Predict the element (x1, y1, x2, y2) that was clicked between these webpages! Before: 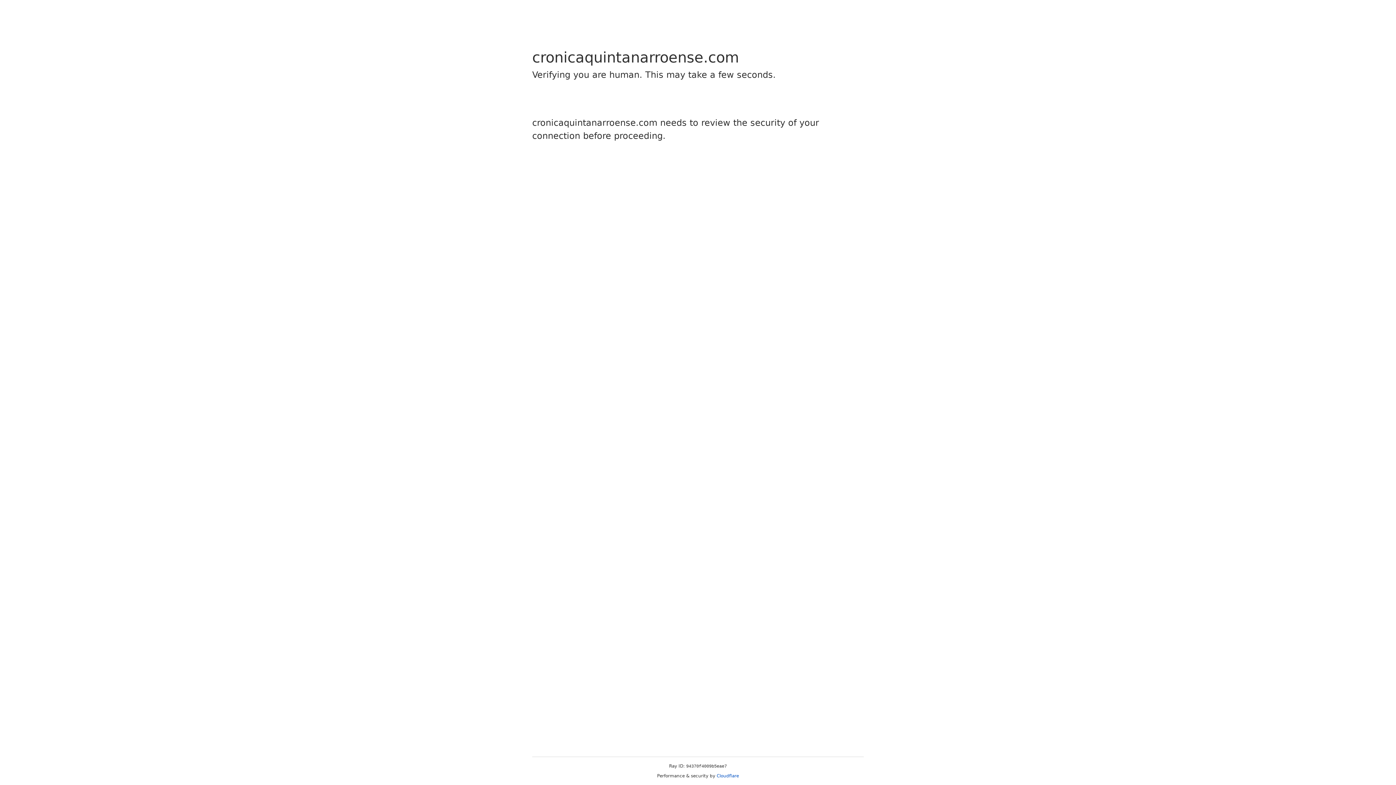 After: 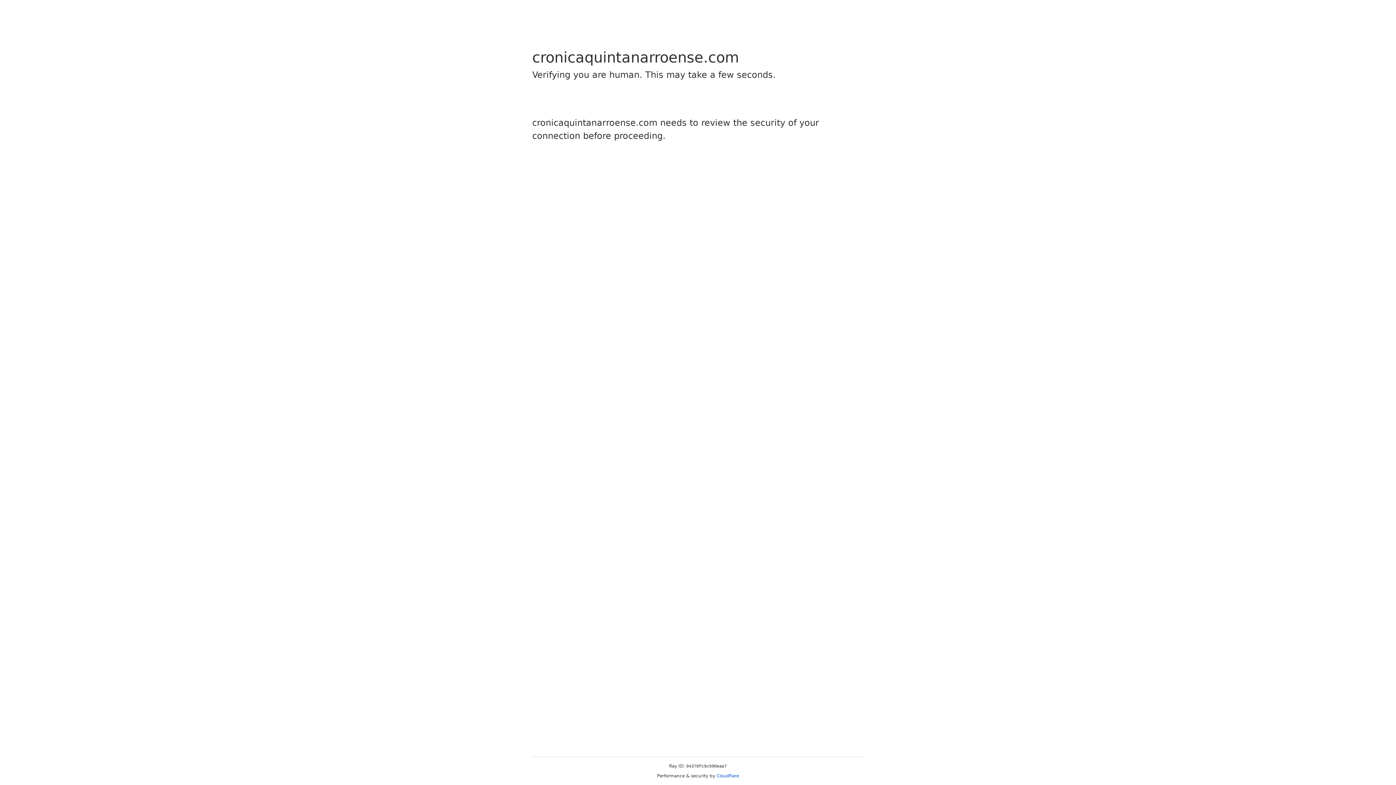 Action: label: Cloudflare bbox: (716, 773, 739, 778)